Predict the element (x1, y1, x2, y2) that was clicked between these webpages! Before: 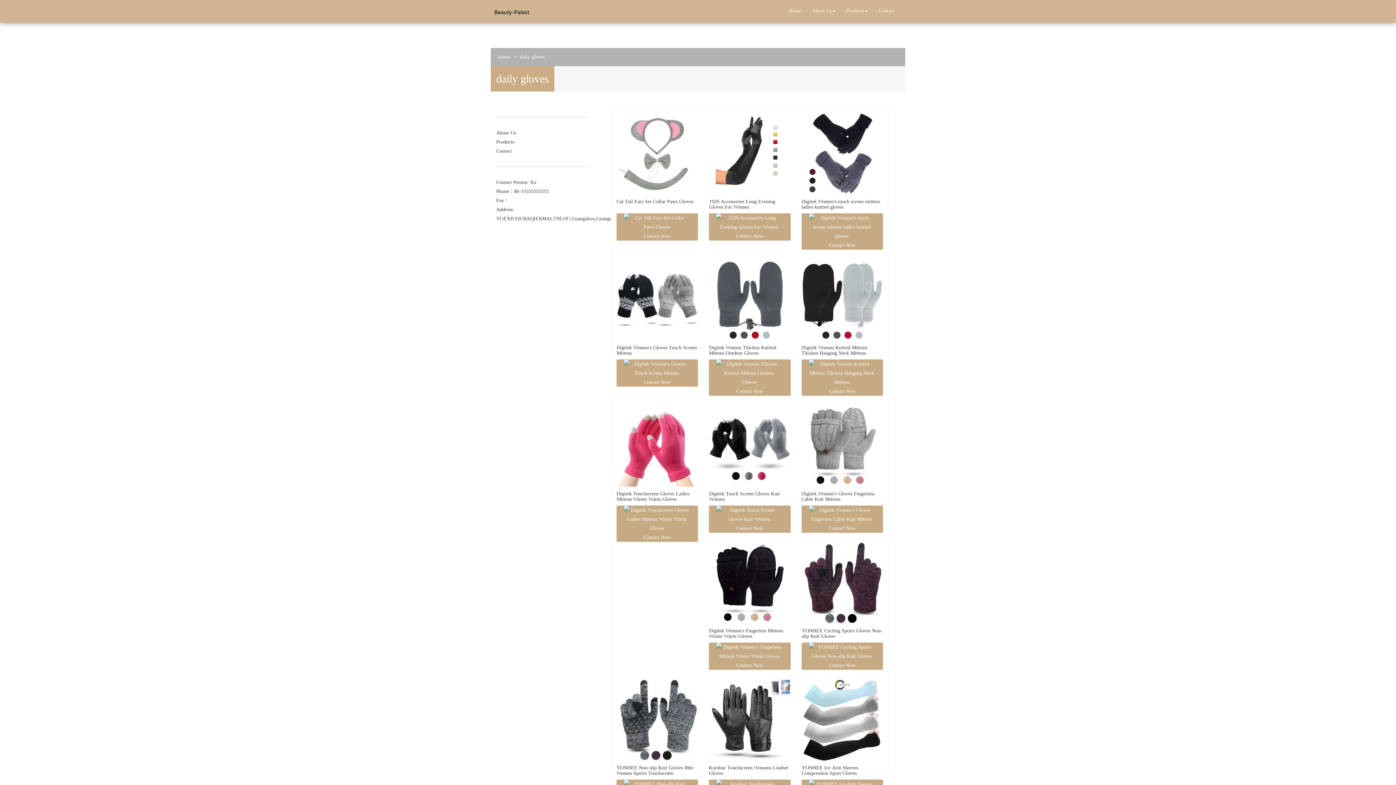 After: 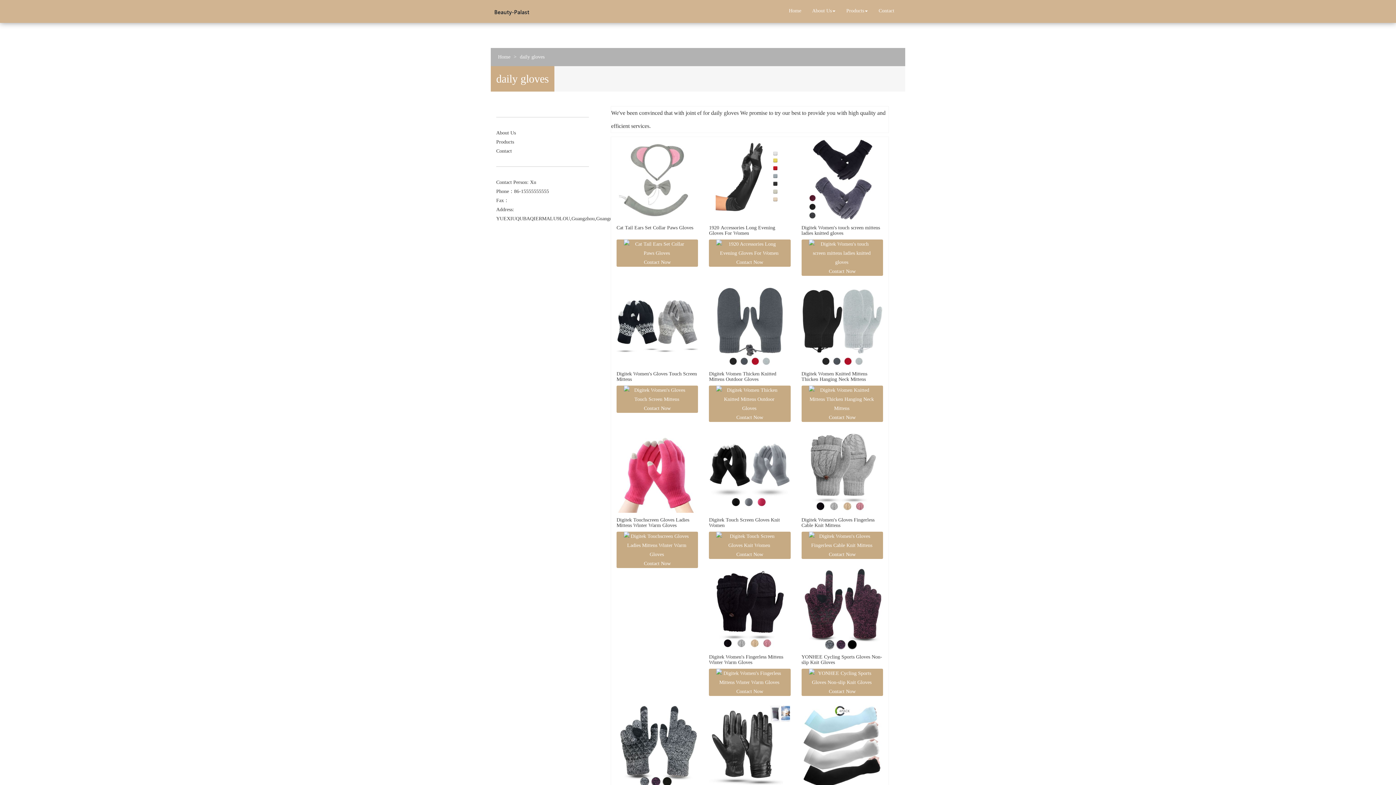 Action: bbox: (520, 54, 544, 59) label: daily gloves